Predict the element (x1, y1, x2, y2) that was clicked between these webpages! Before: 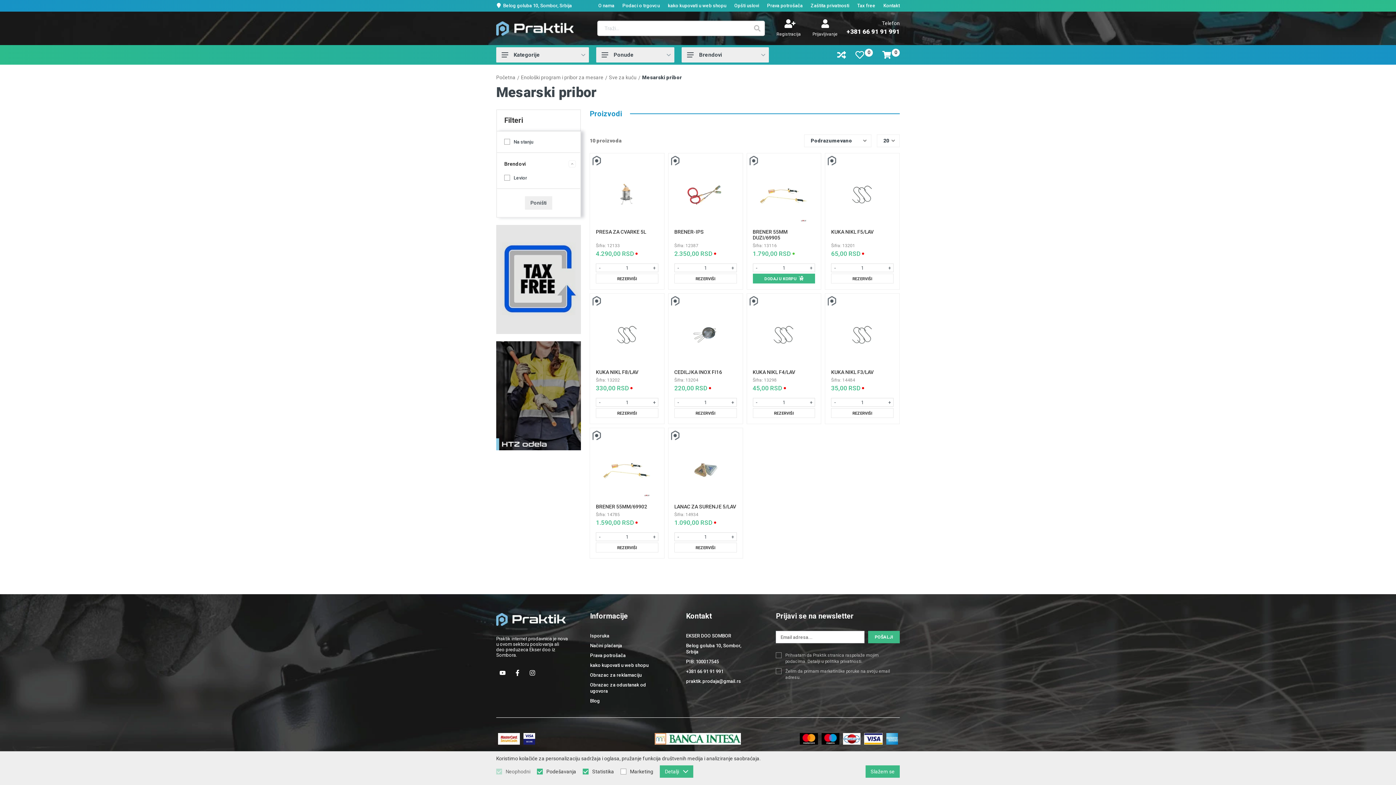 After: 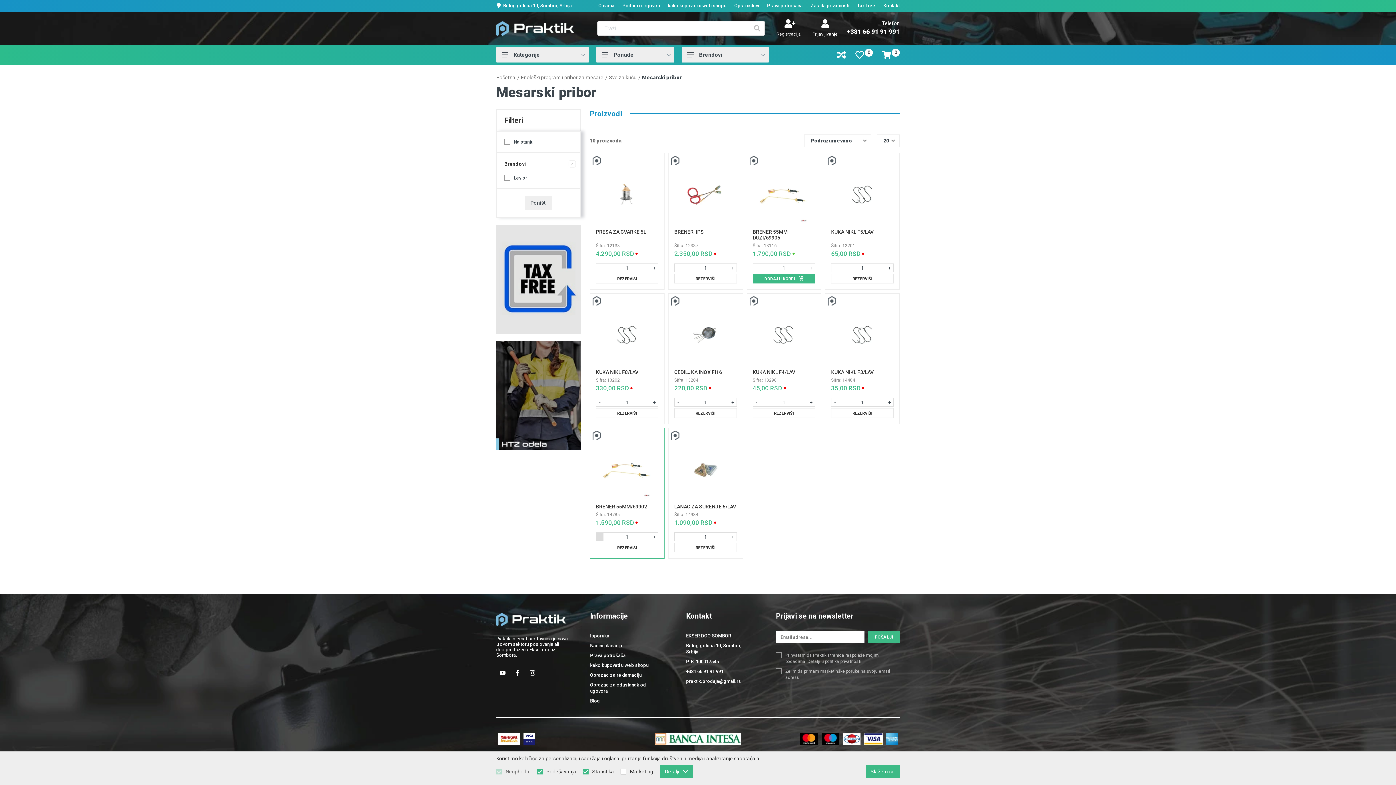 Action: label: - bbox: (596, 533, 603, 541)